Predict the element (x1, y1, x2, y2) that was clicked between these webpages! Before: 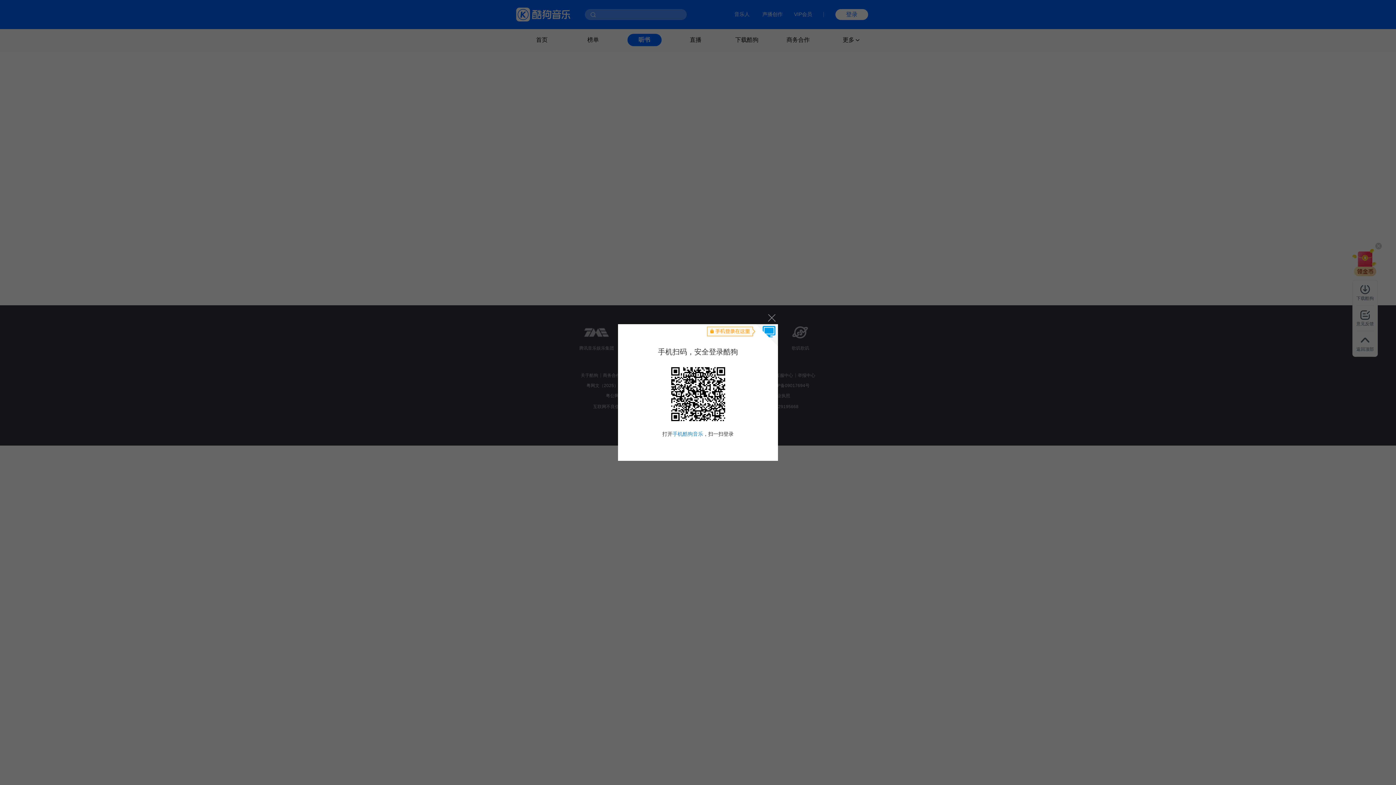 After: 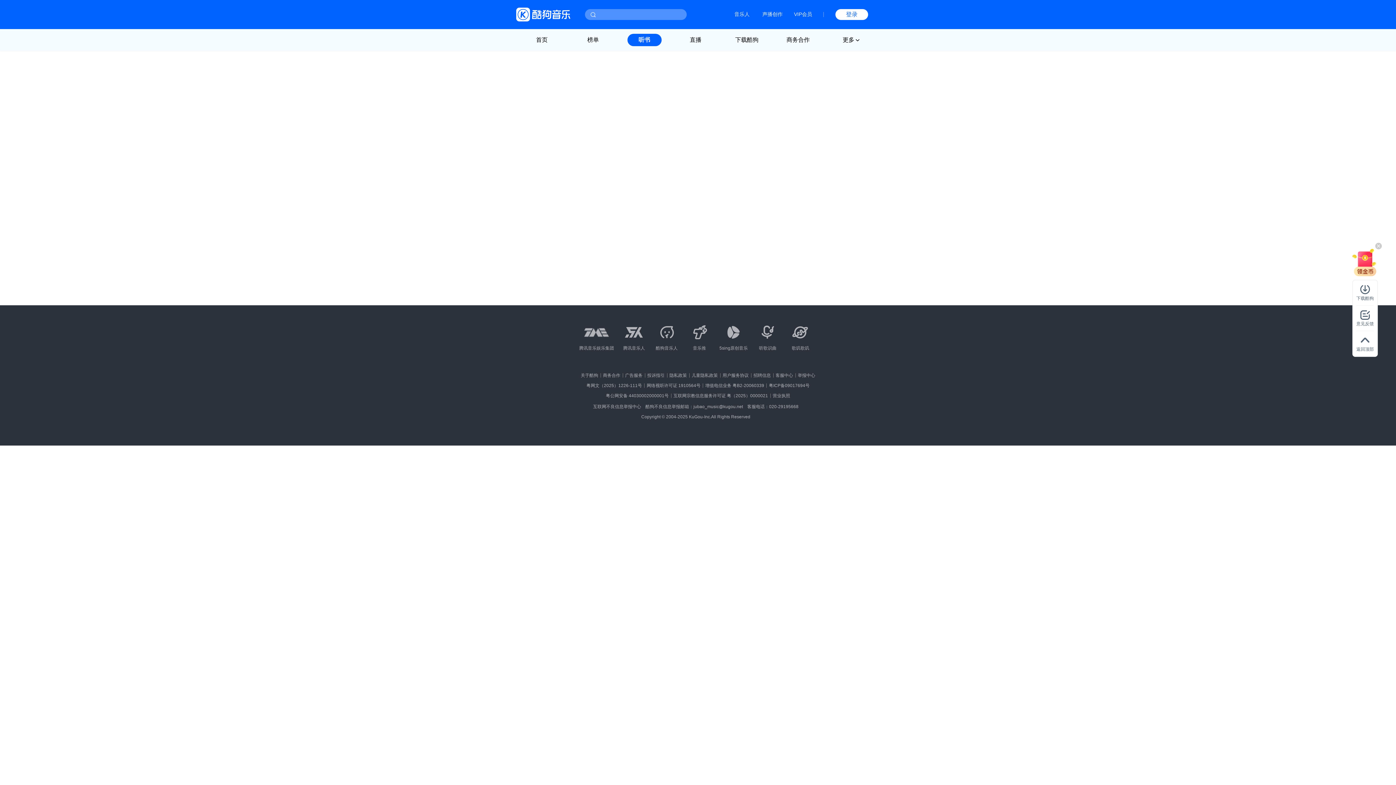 Action: label: 关闭 bbox: (764, 310, 778, 324)